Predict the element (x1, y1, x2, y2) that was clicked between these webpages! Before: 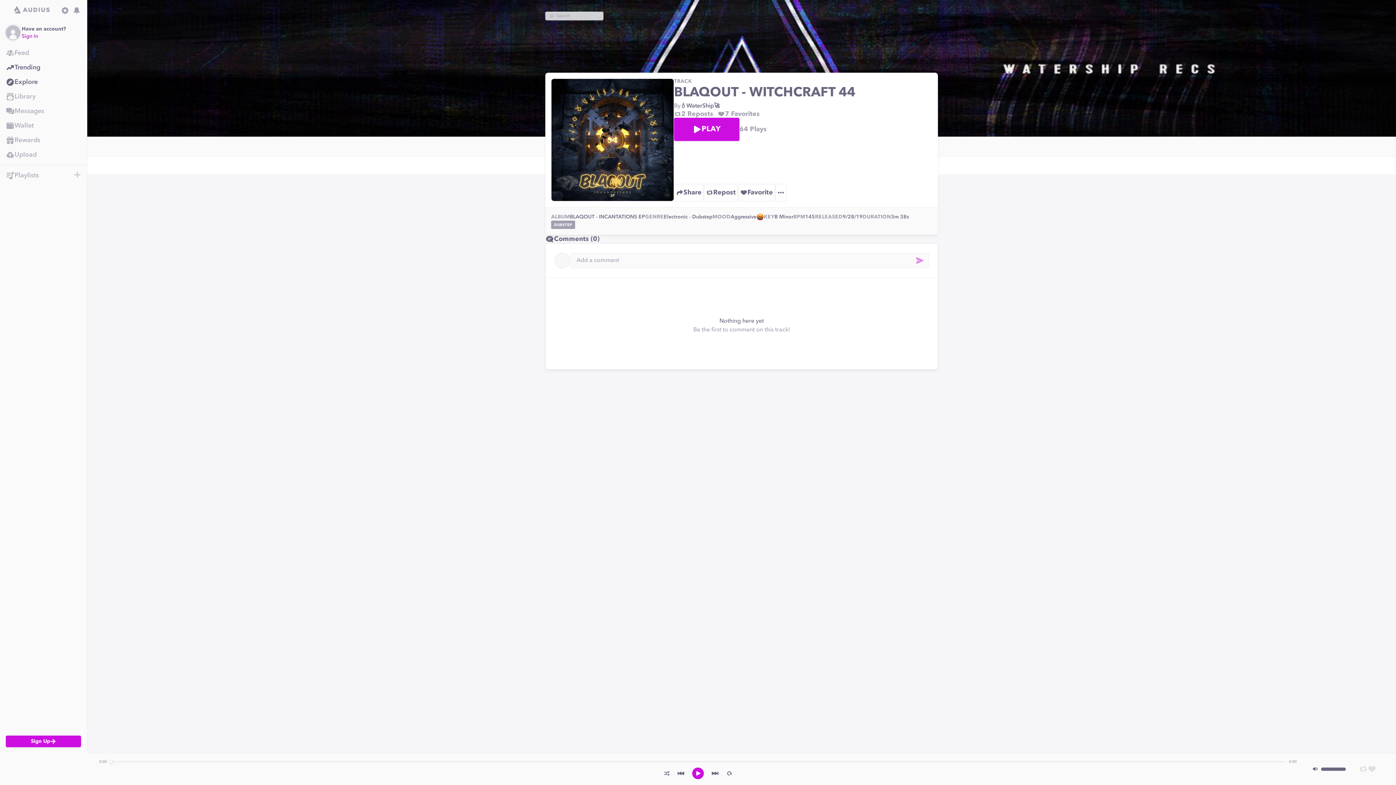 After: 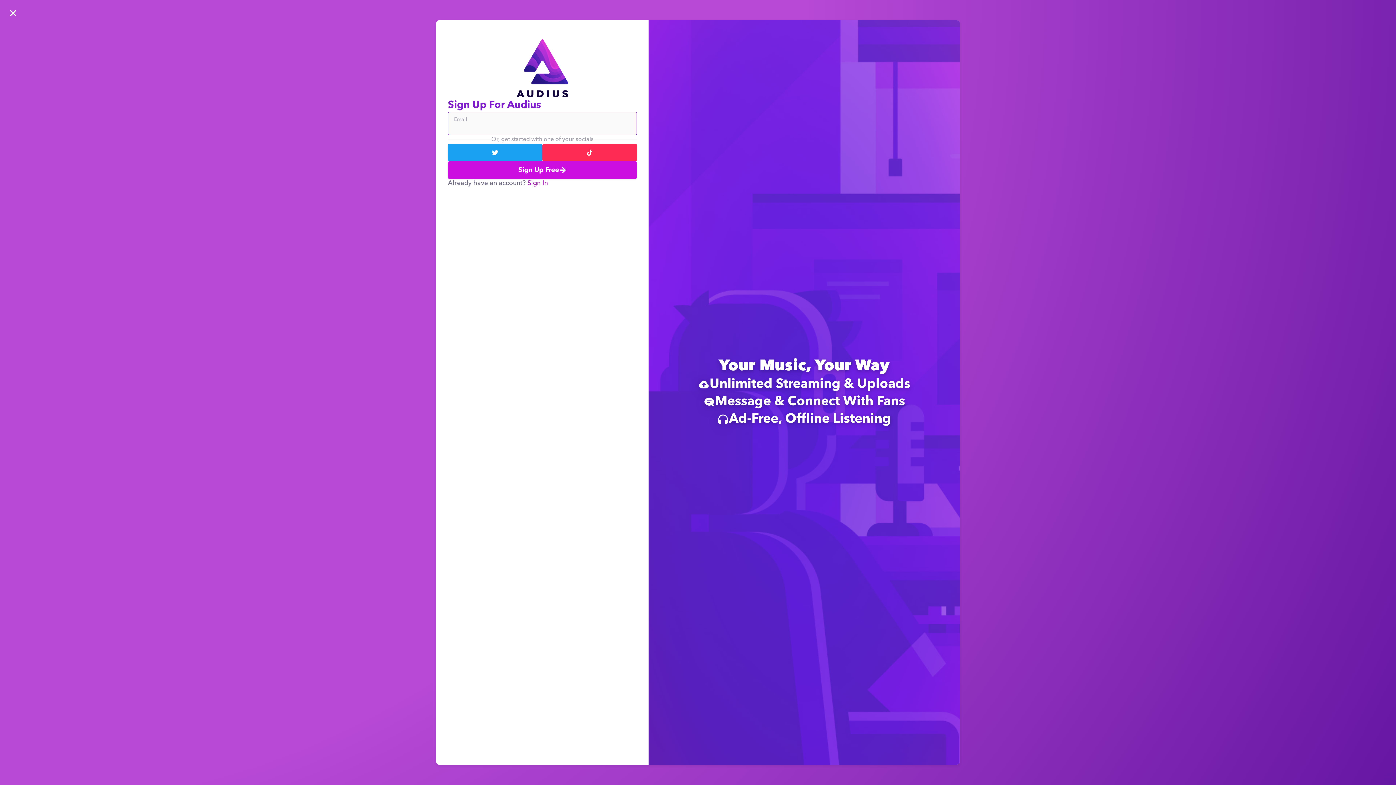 Action: label: Go to Settings bbox: (59, 4, 70, 16)